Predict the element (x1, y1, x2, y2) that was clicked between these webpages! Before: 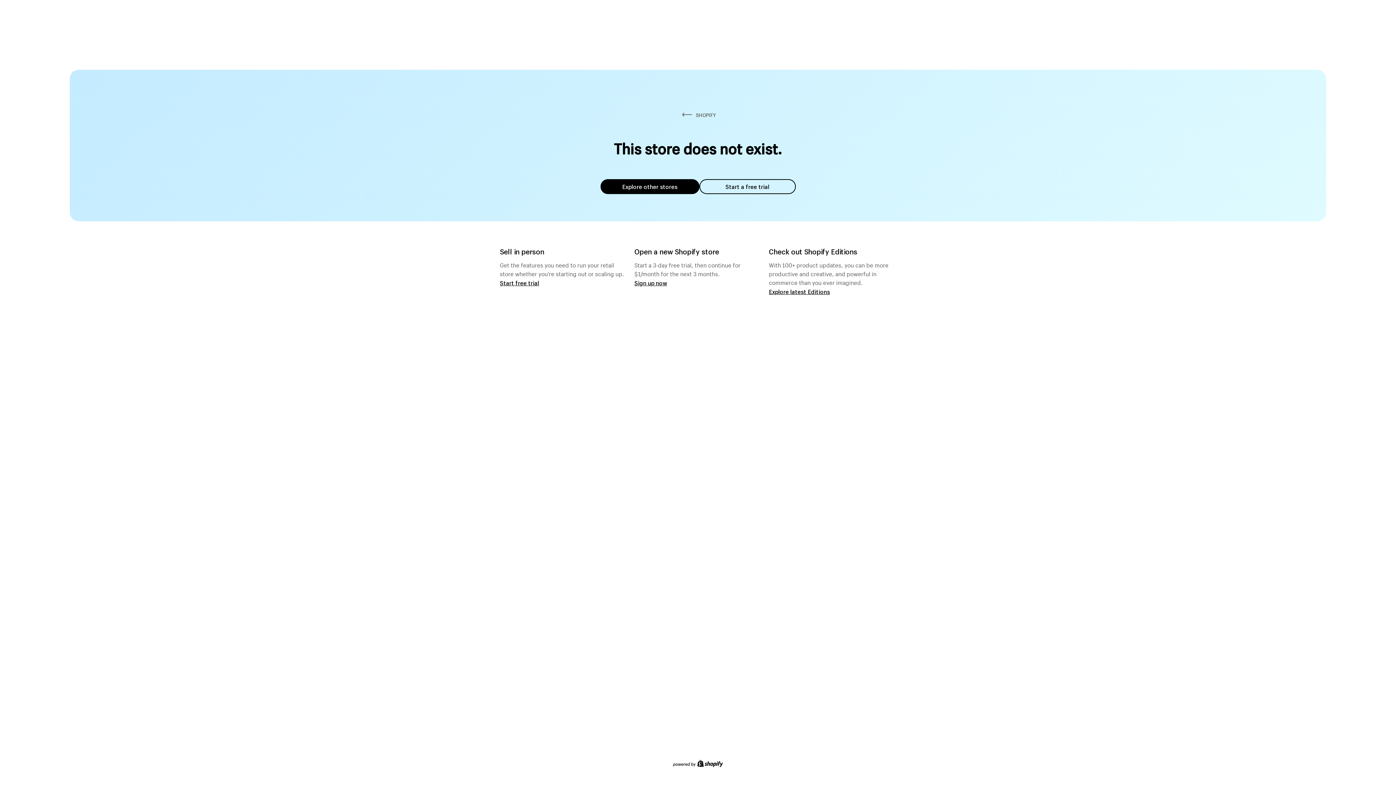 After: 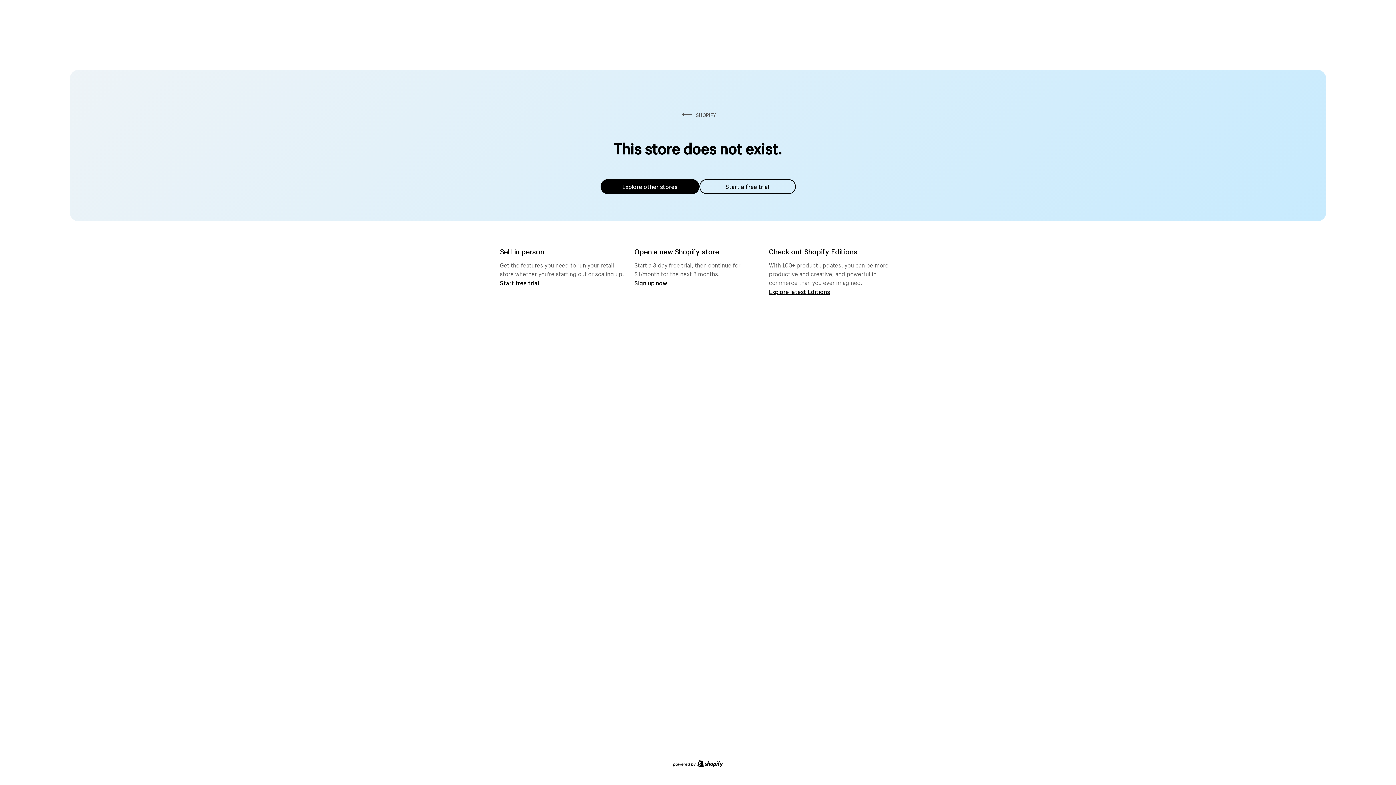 Action: bbox: (600, 179, 699, 194) label: Explore other stores